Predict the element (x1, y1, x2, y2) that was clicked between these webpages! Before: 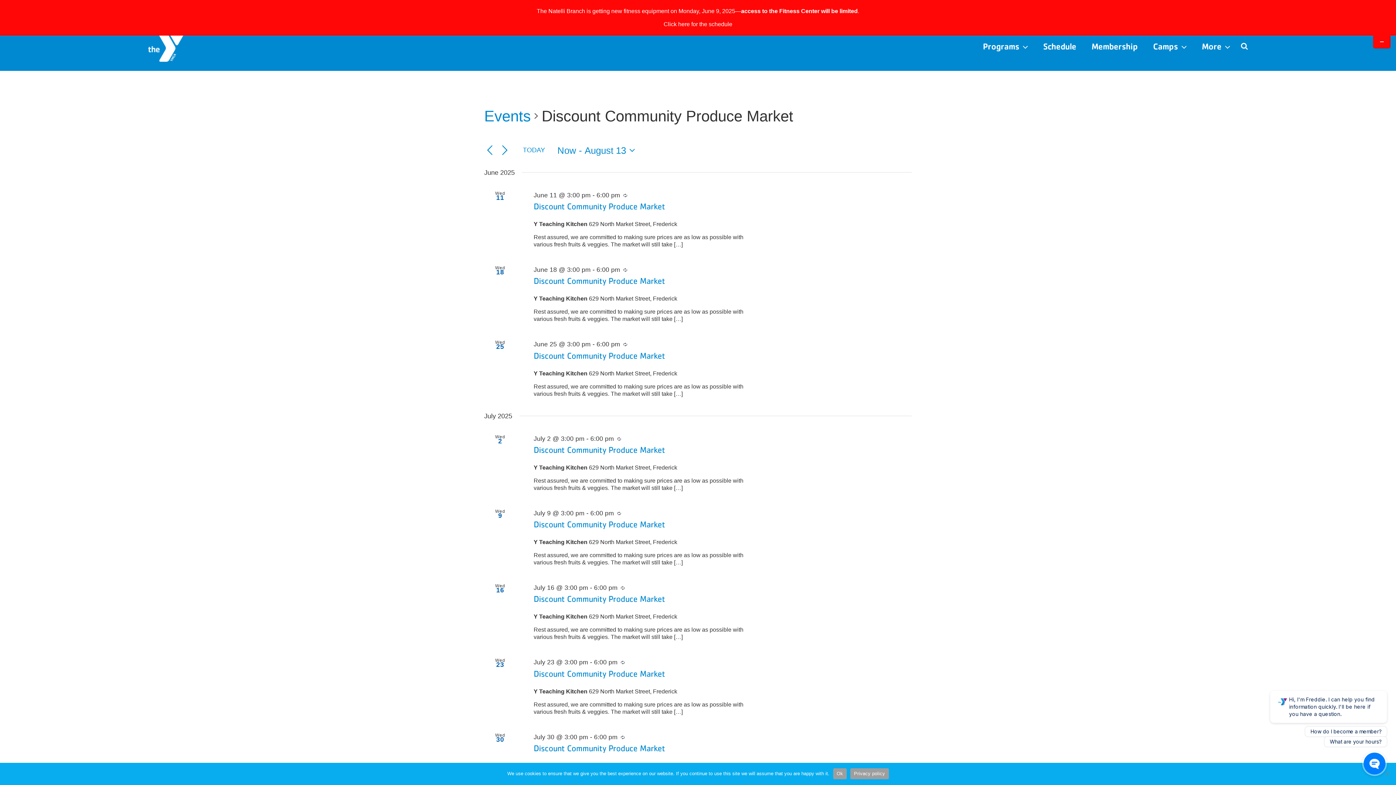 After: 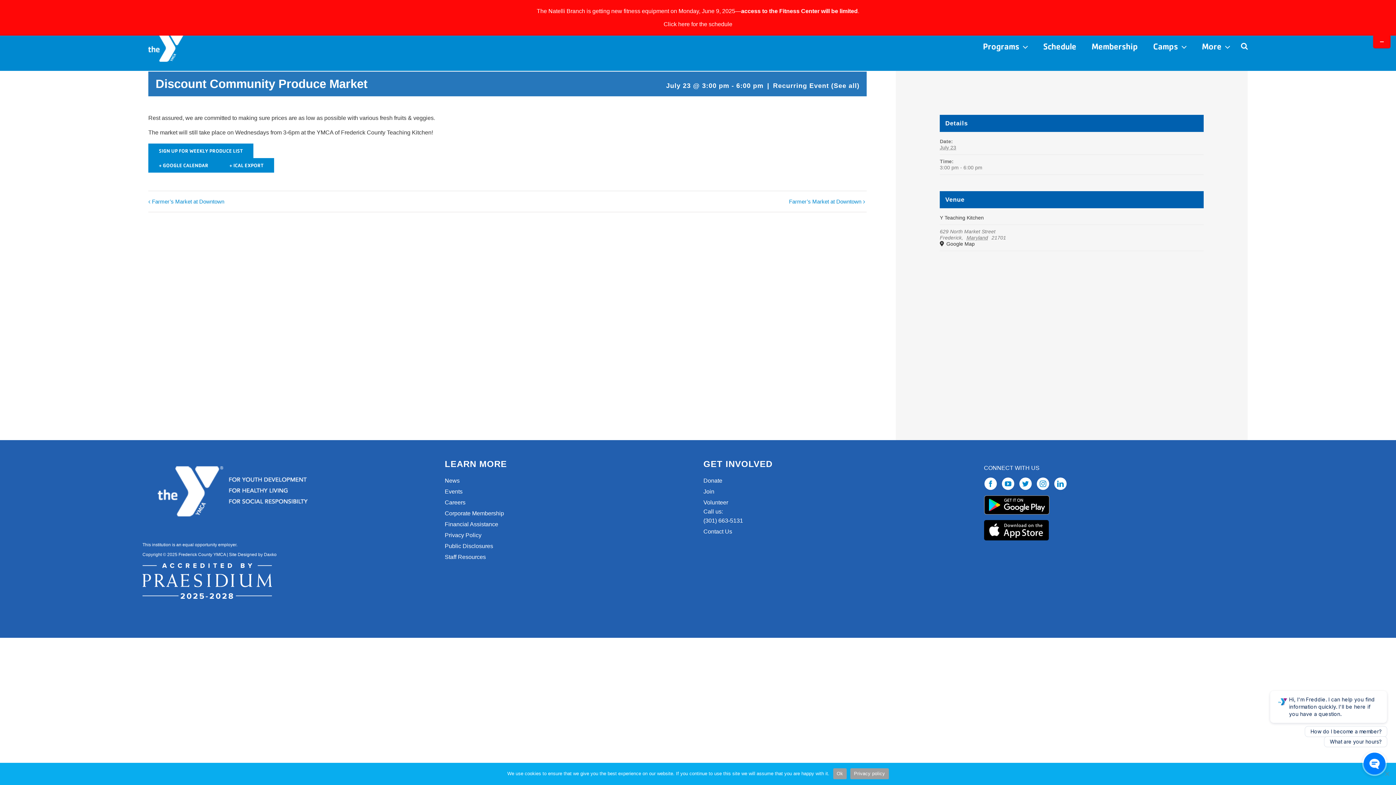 Action: label: Discount Community Produce Market bbox: (533, 668, 665, 678)